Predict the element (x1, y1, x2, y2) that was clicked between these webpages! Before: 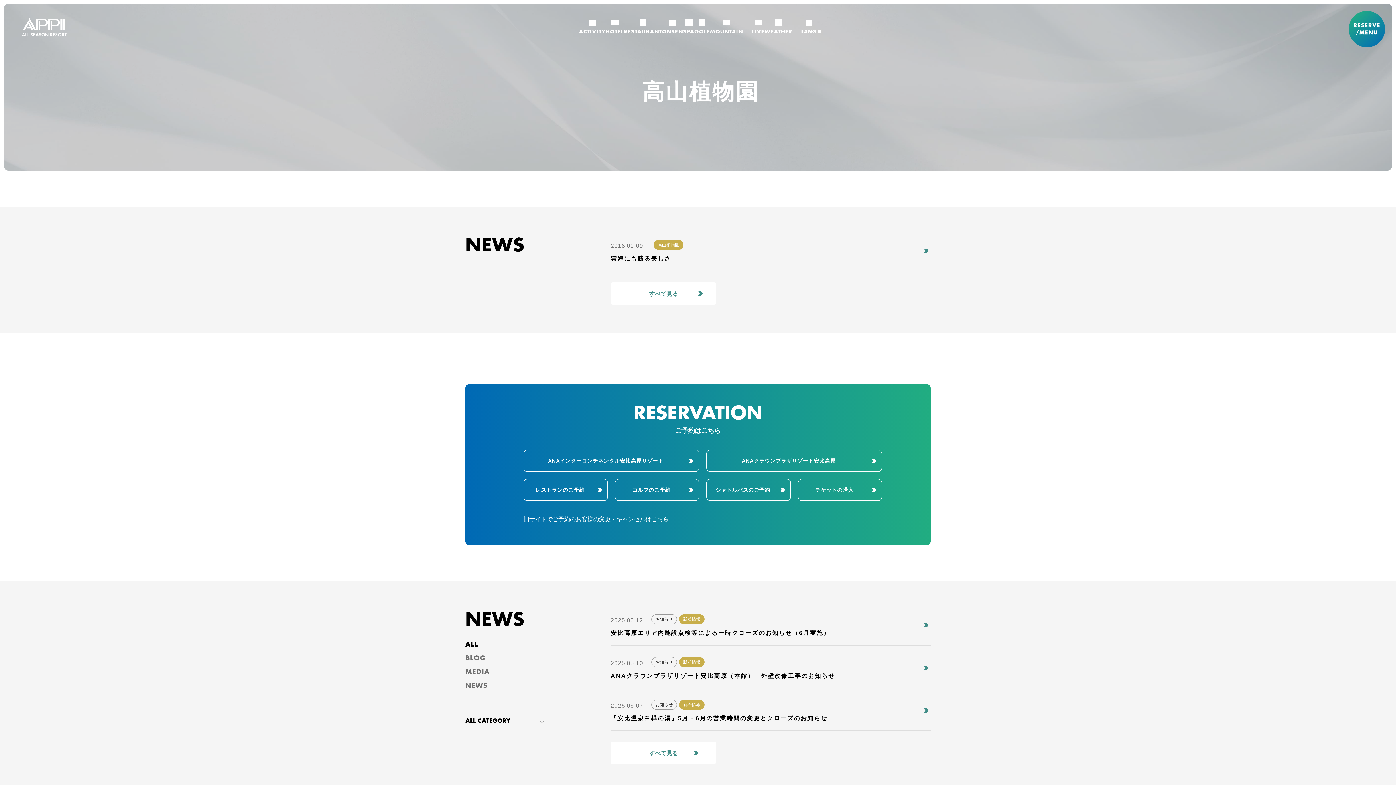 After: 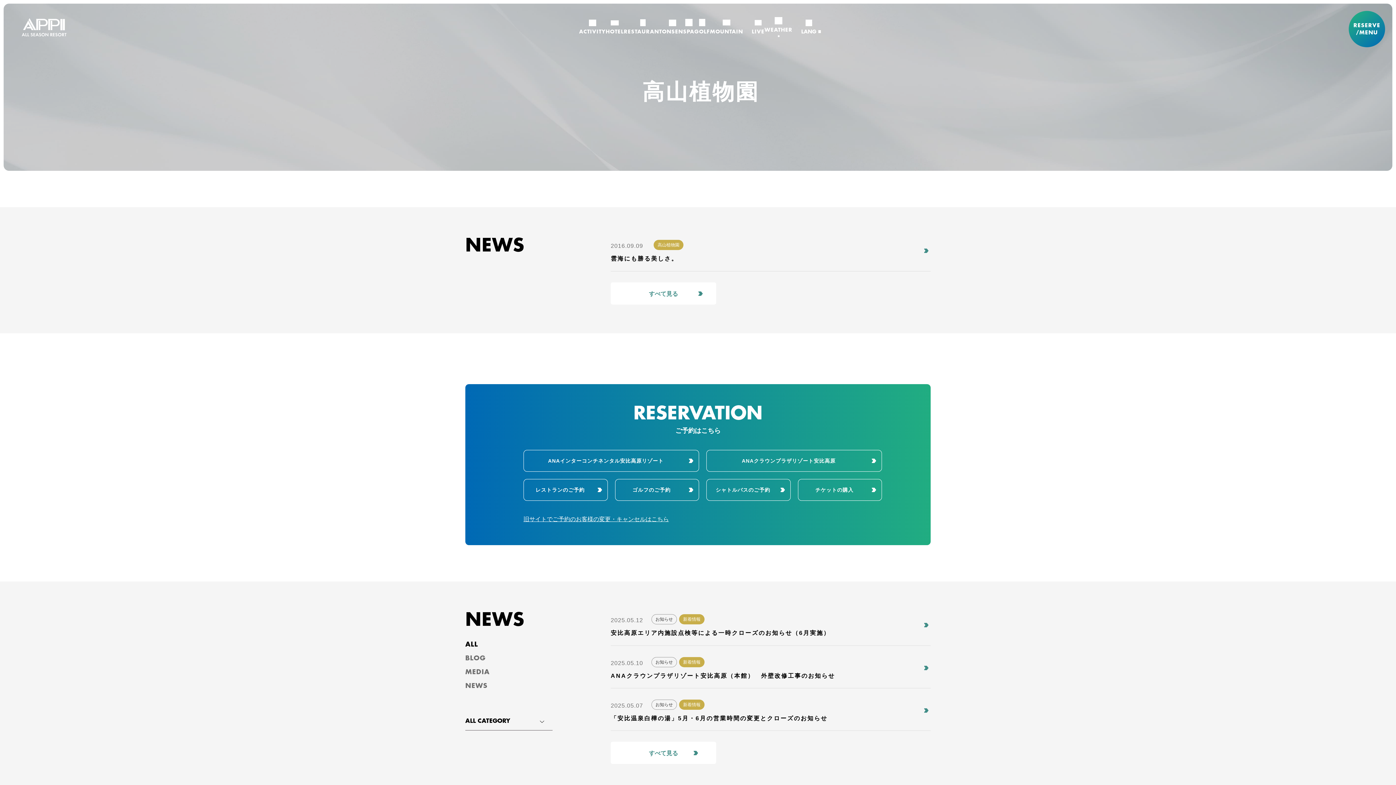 Action: label: WEATHER bbox: (764, 19, 792, 35)